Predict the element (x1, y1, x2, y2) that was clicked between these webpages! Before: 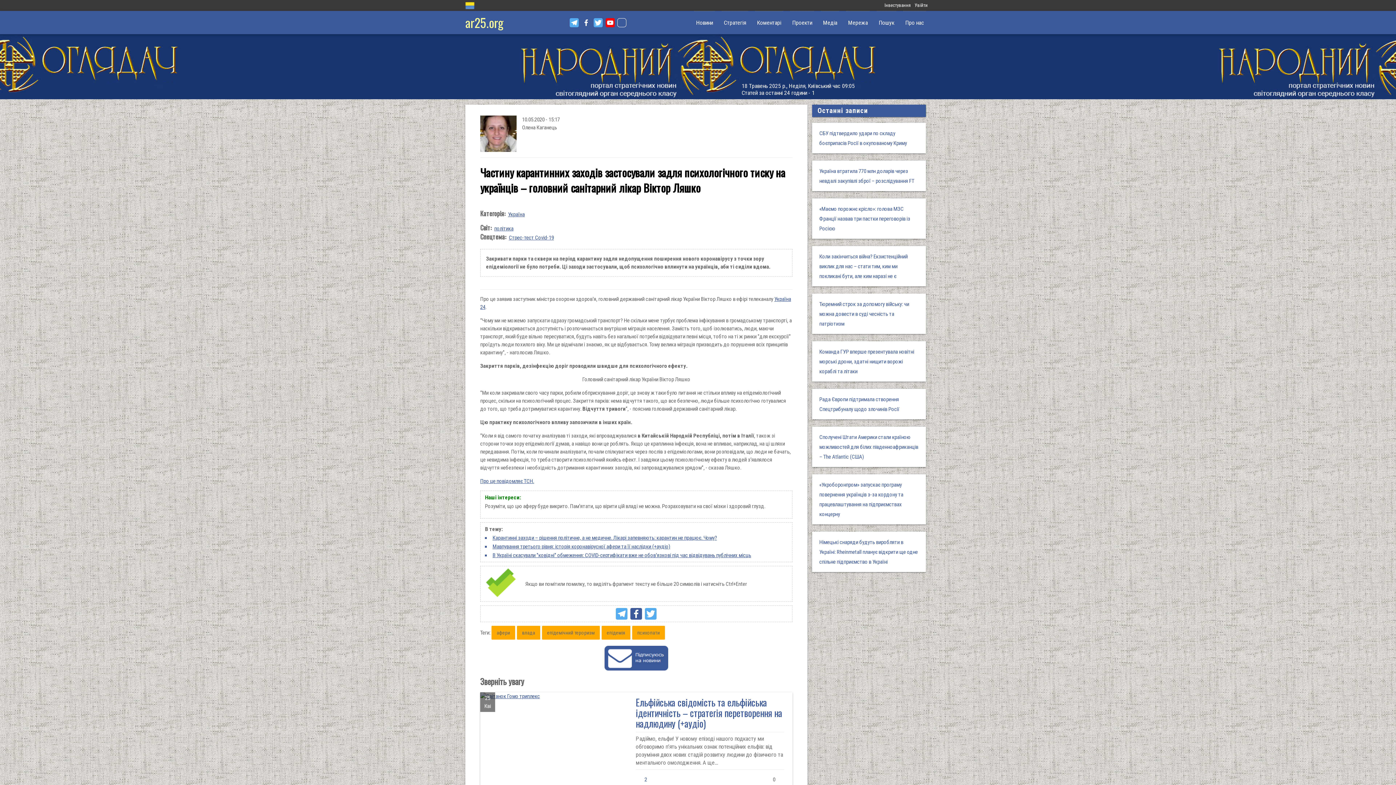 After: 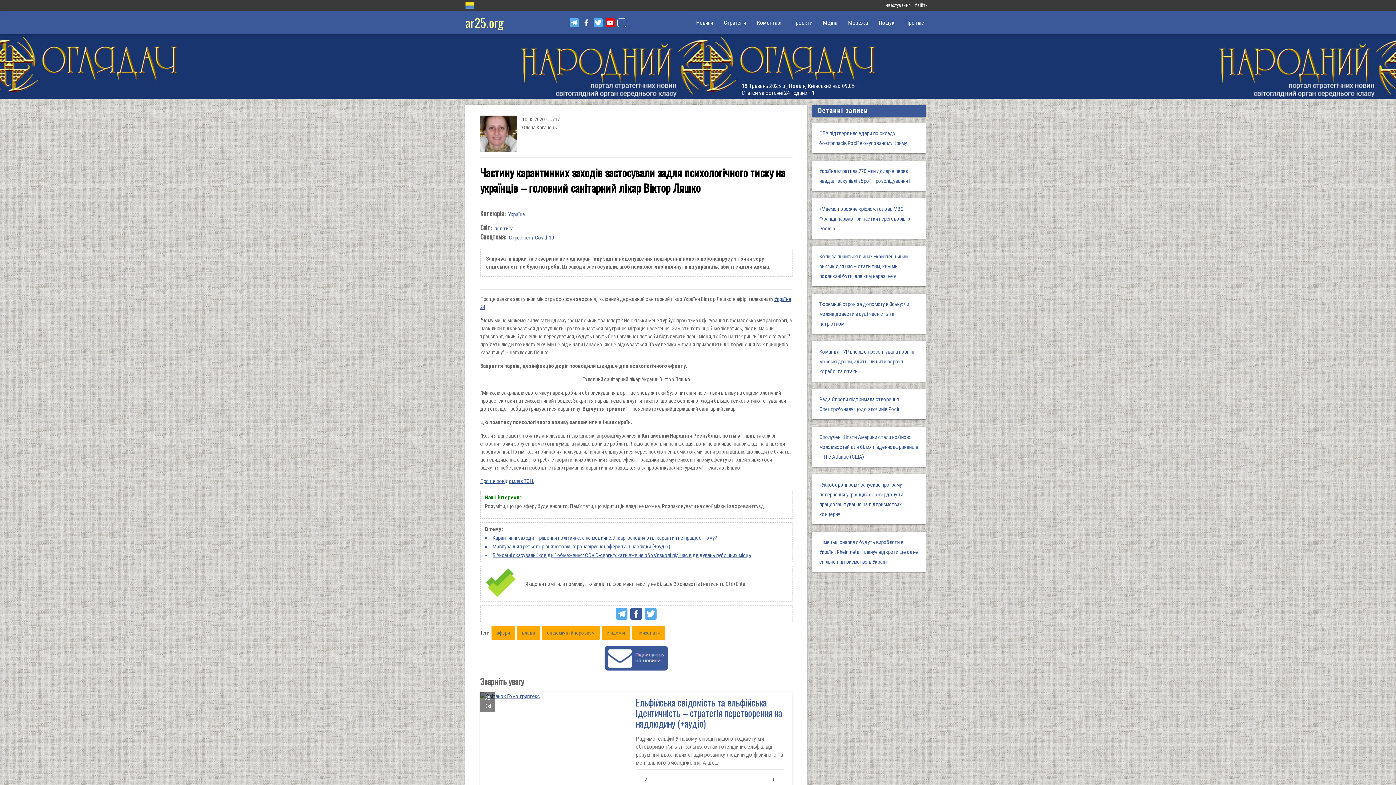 Action: bbox: (593, 18, 602, 27)